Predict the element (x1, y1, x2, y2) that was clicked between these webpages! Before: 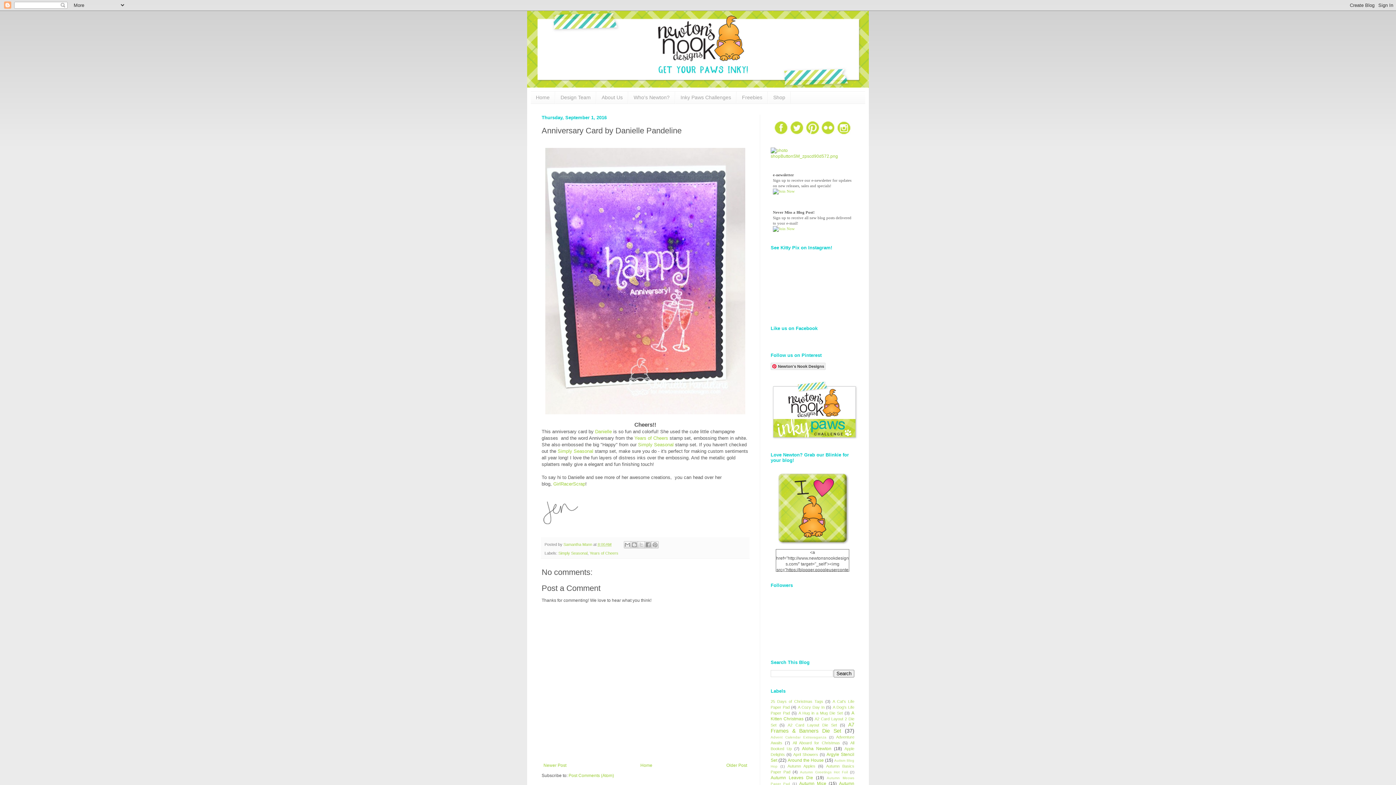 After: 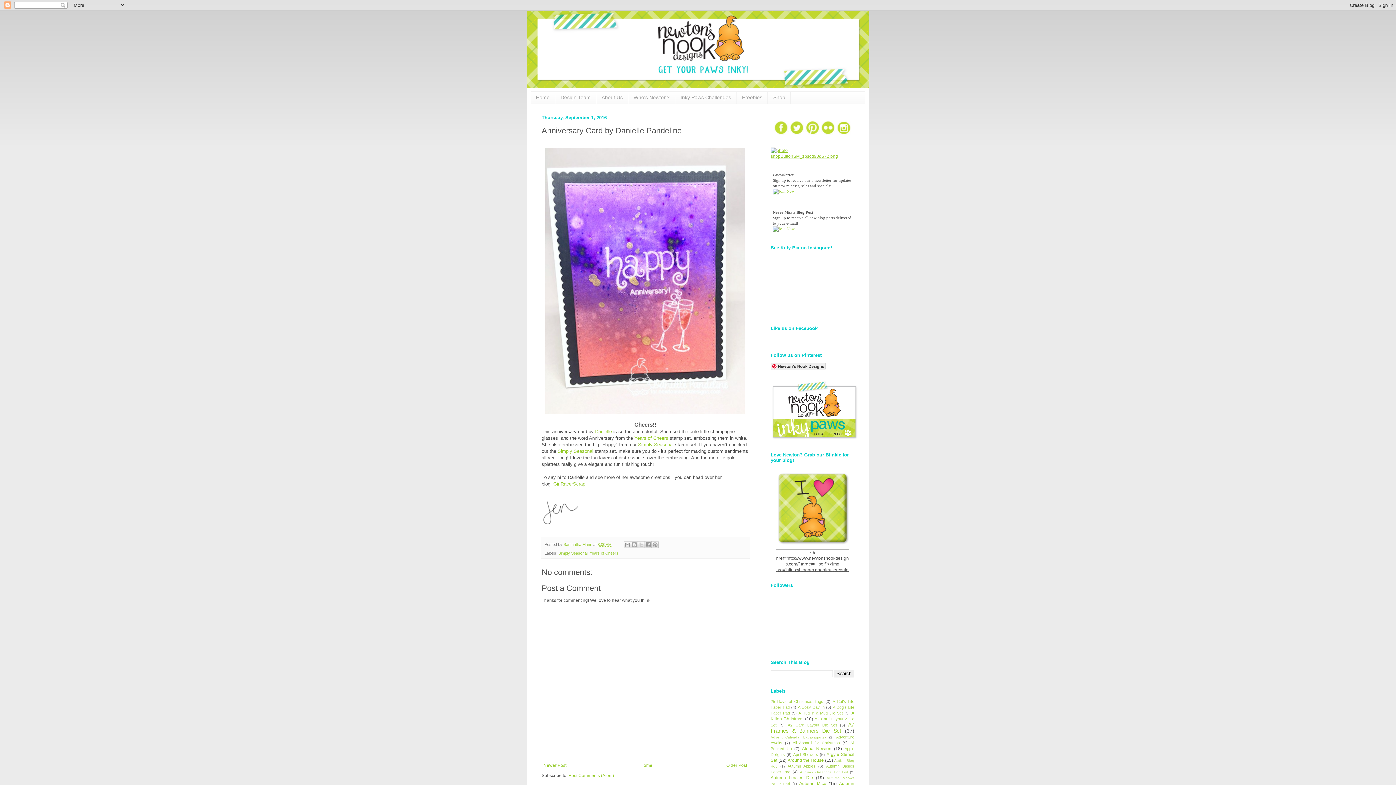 Action: bbox: (770, 153, 854, 158)